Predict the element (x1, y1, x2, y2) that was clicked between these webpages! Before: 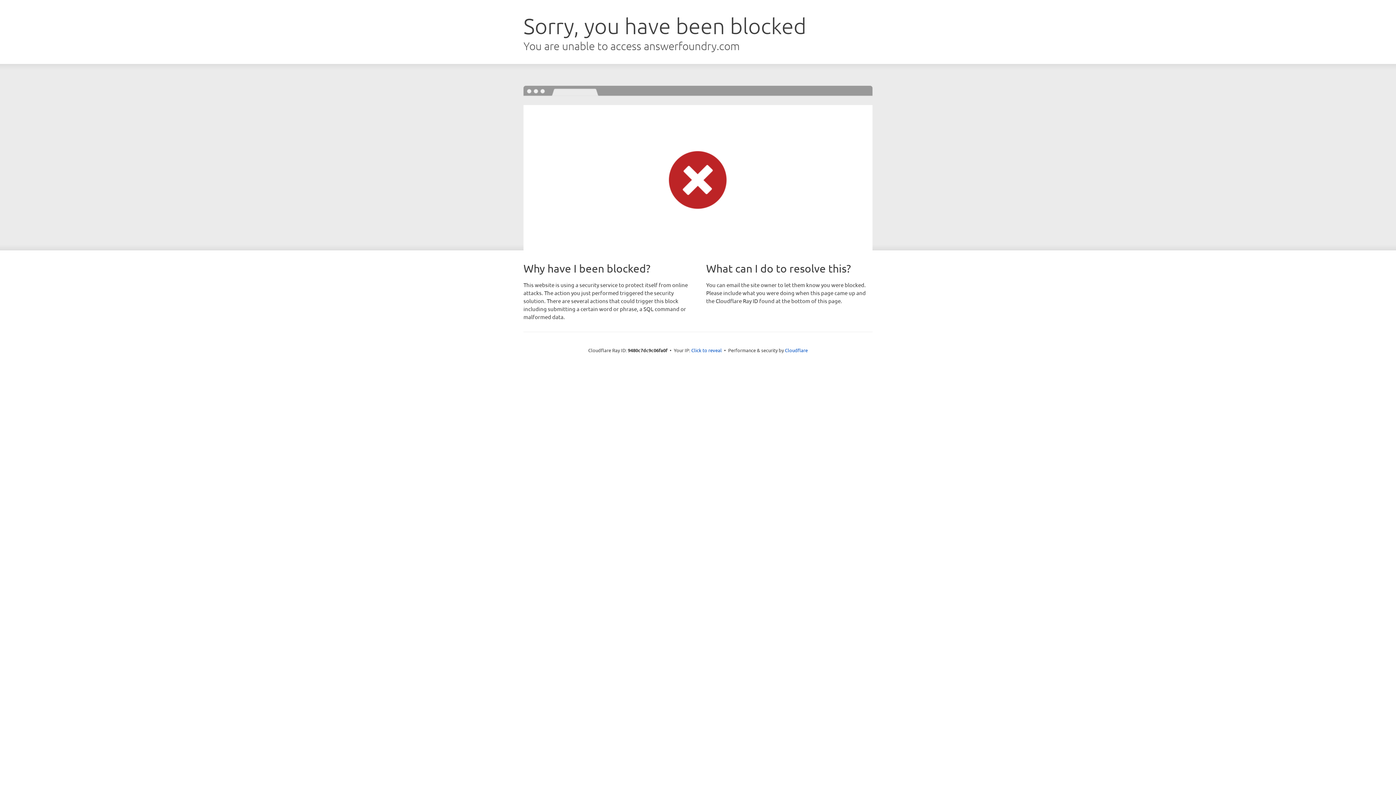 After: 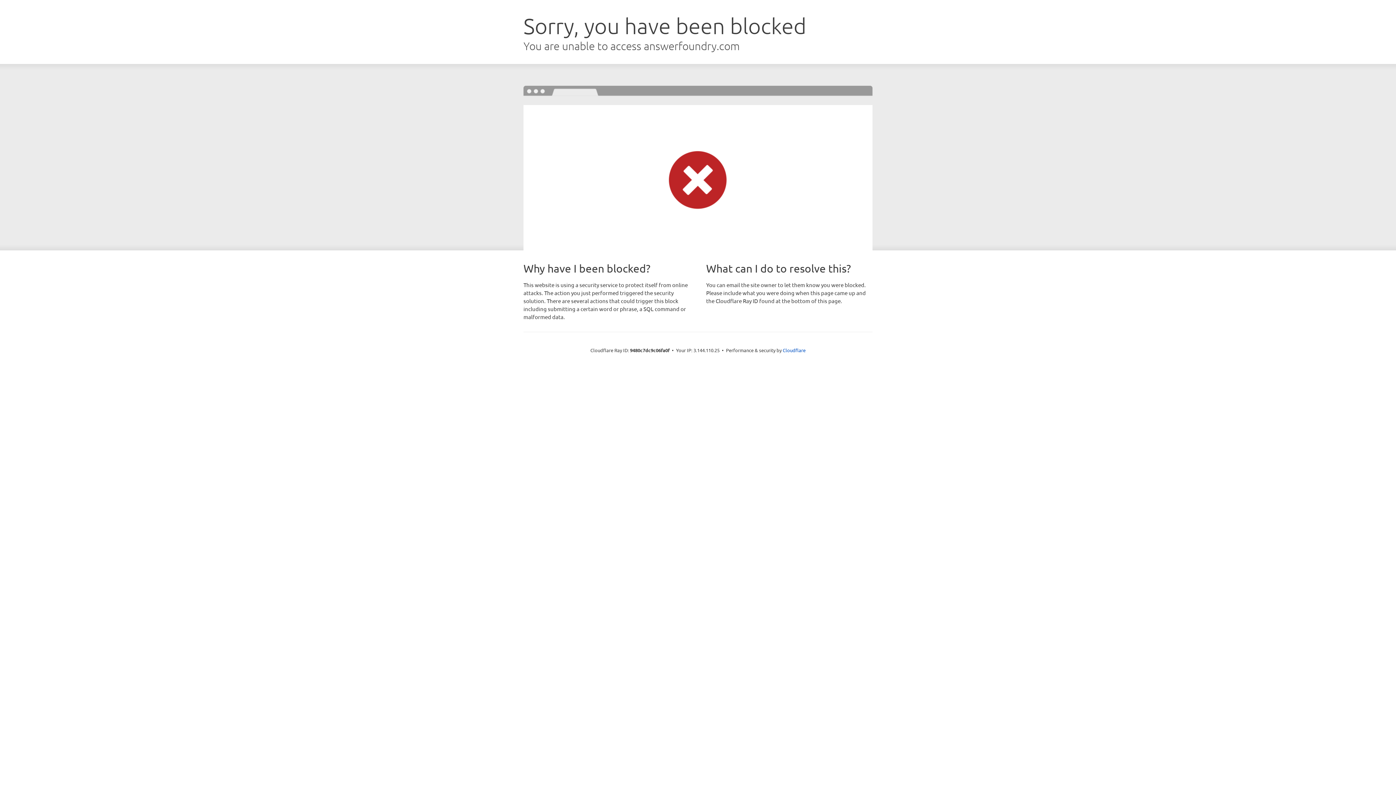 Action: bbox: (691, 346, 722, 353) label: Click to reveal